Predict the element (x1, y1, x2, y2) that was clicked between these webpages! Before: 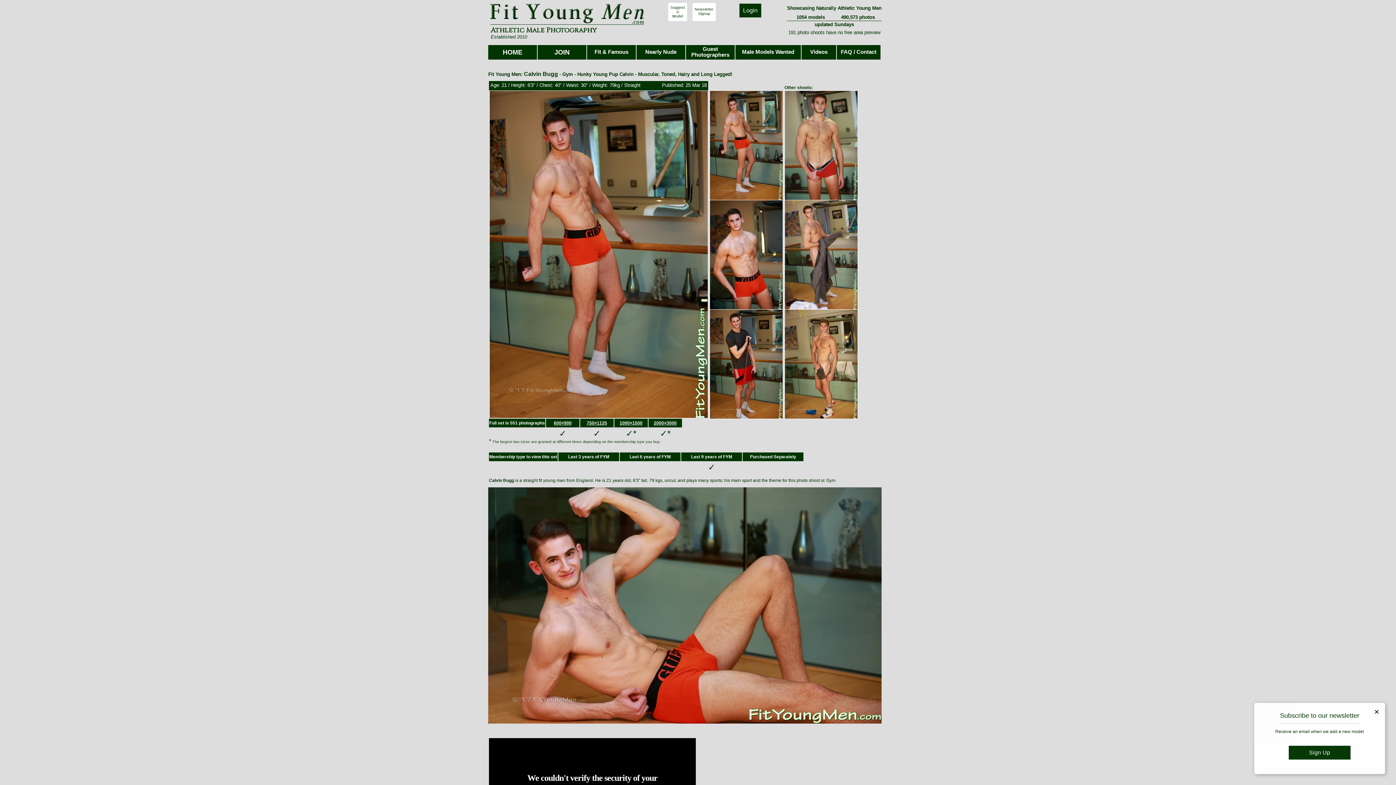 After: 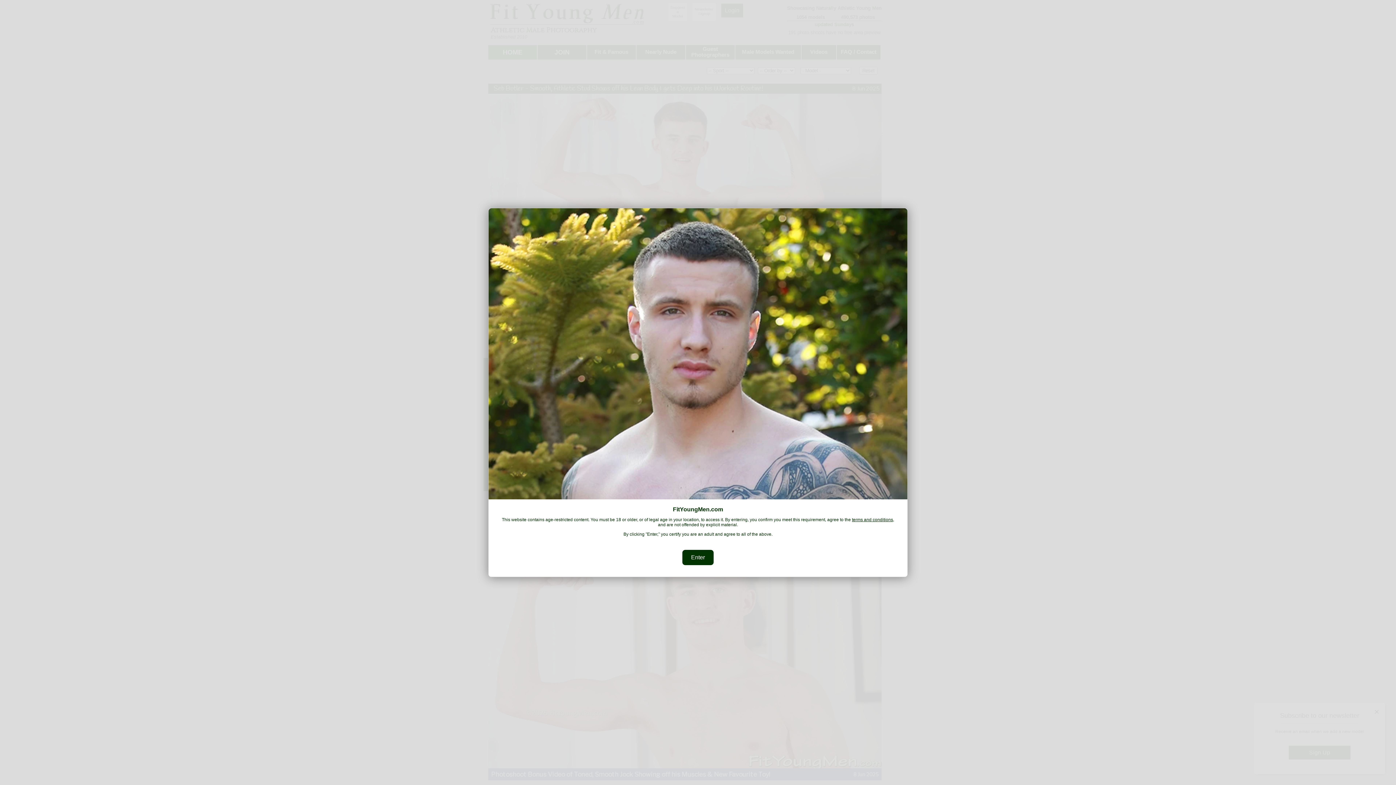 Action: bbox: (488, 21, 646, 26)